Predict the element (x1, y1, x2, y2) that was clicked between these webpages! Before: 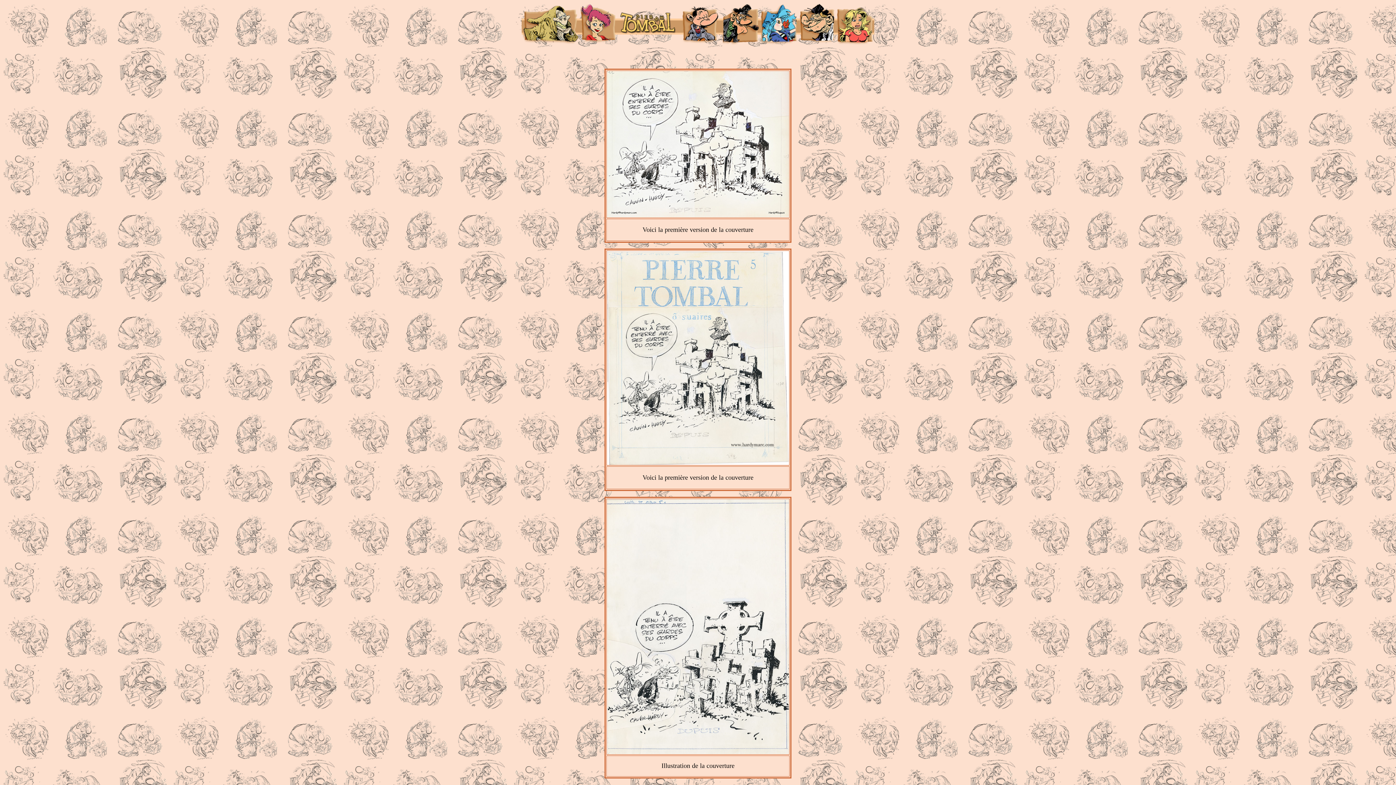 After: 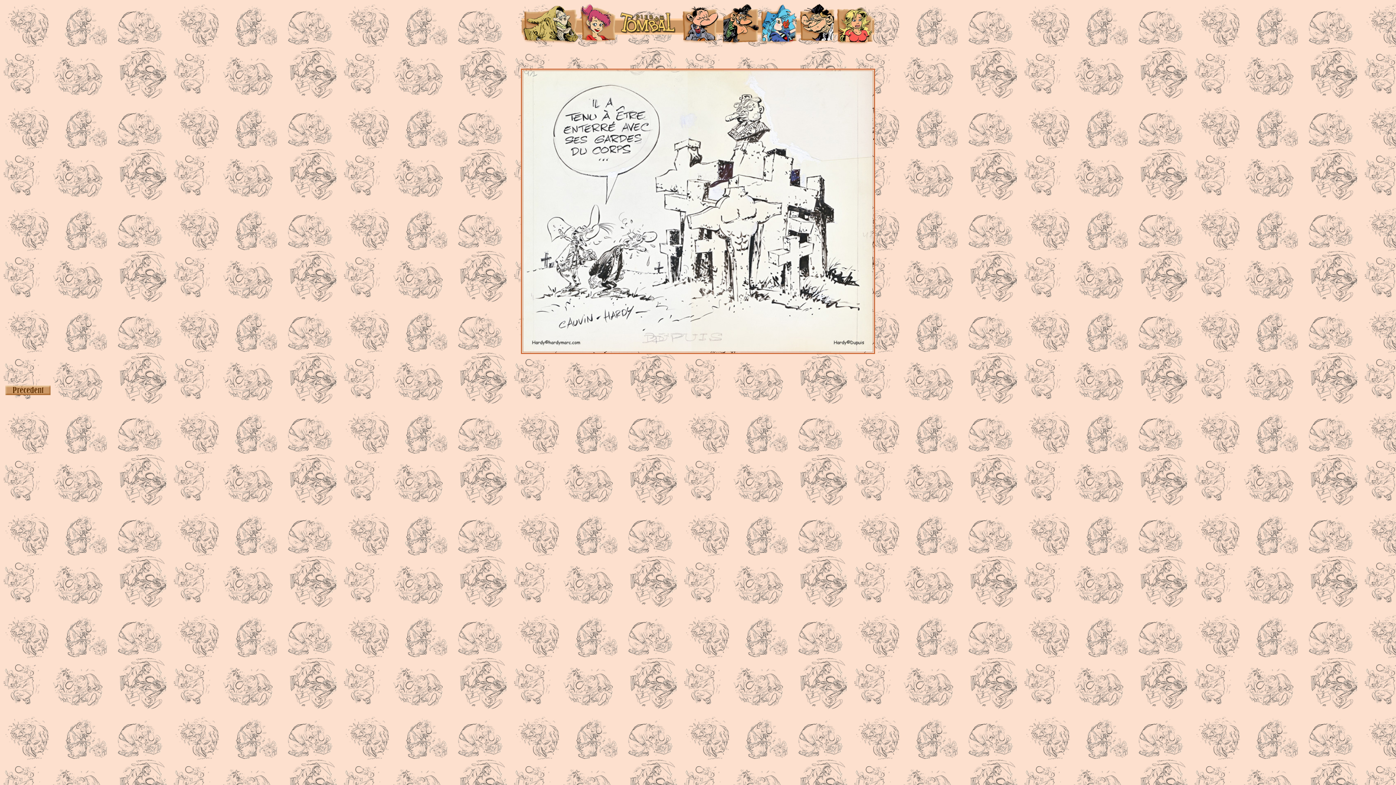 Action: bbox: (607, 212, 789, 218)